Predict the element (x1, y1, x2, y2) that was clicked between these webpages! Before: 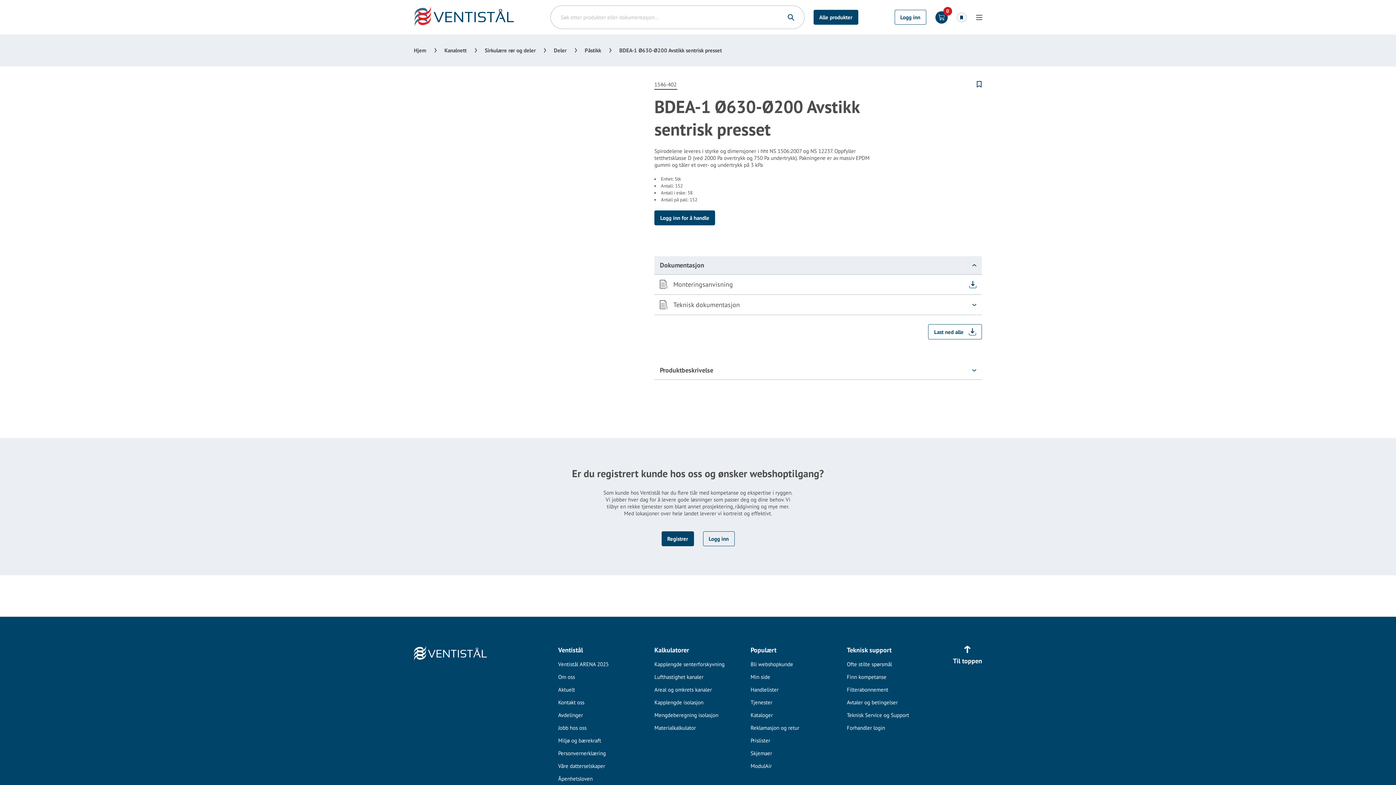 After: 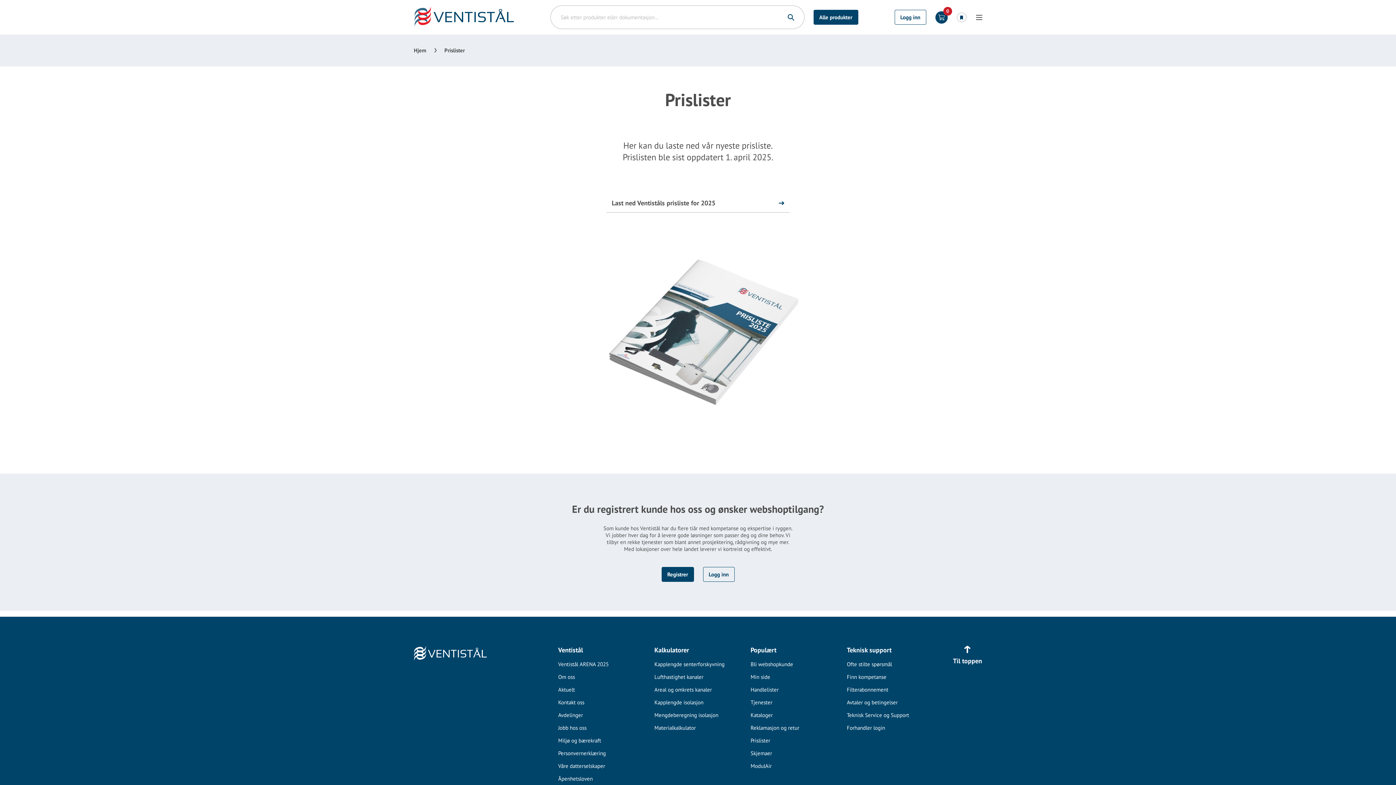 Action: bbox: (750, 734, 837, 747) label: Prislister